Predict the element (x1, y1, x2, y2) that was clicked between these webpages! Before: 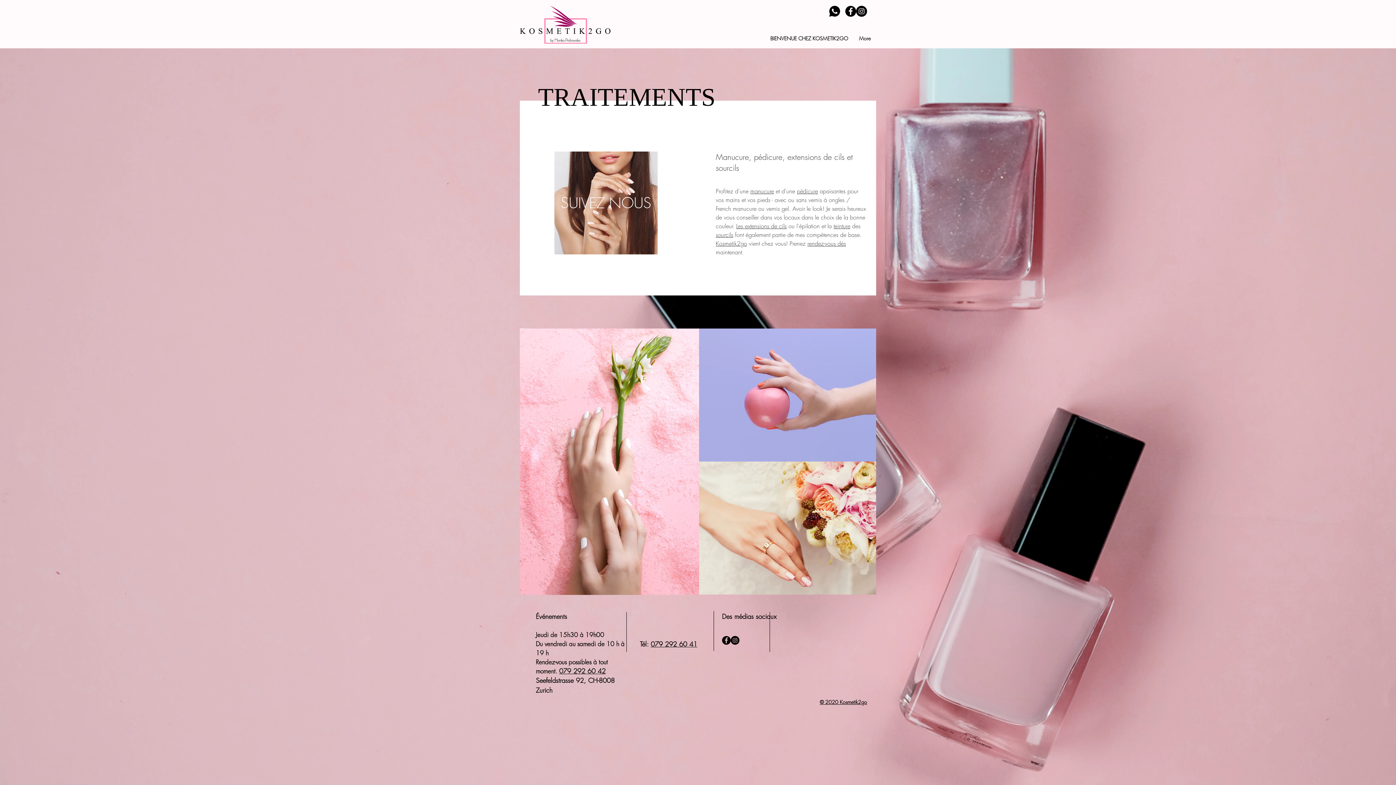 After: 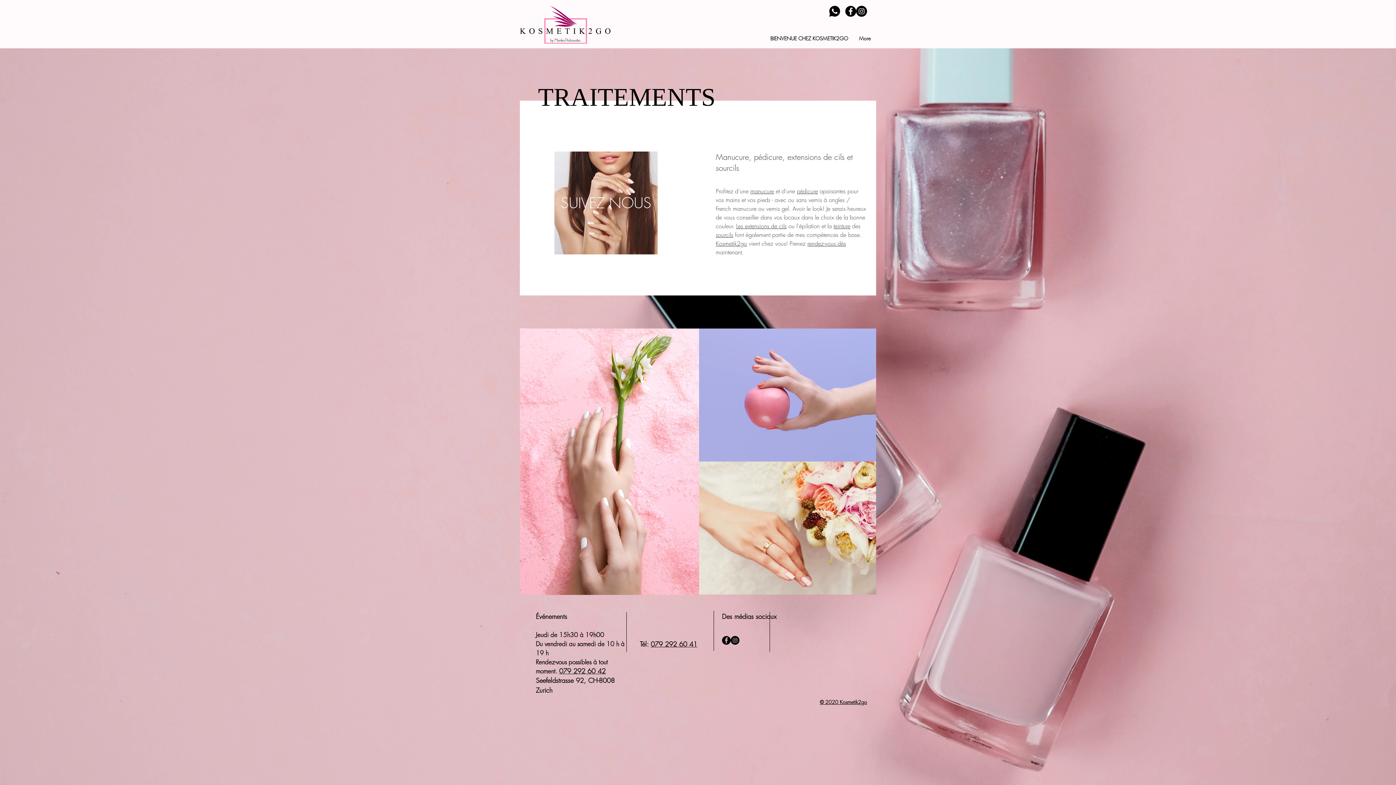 Action: label: Kosmetik2go auf Facebook bbox: (845, 5, 856, 16)